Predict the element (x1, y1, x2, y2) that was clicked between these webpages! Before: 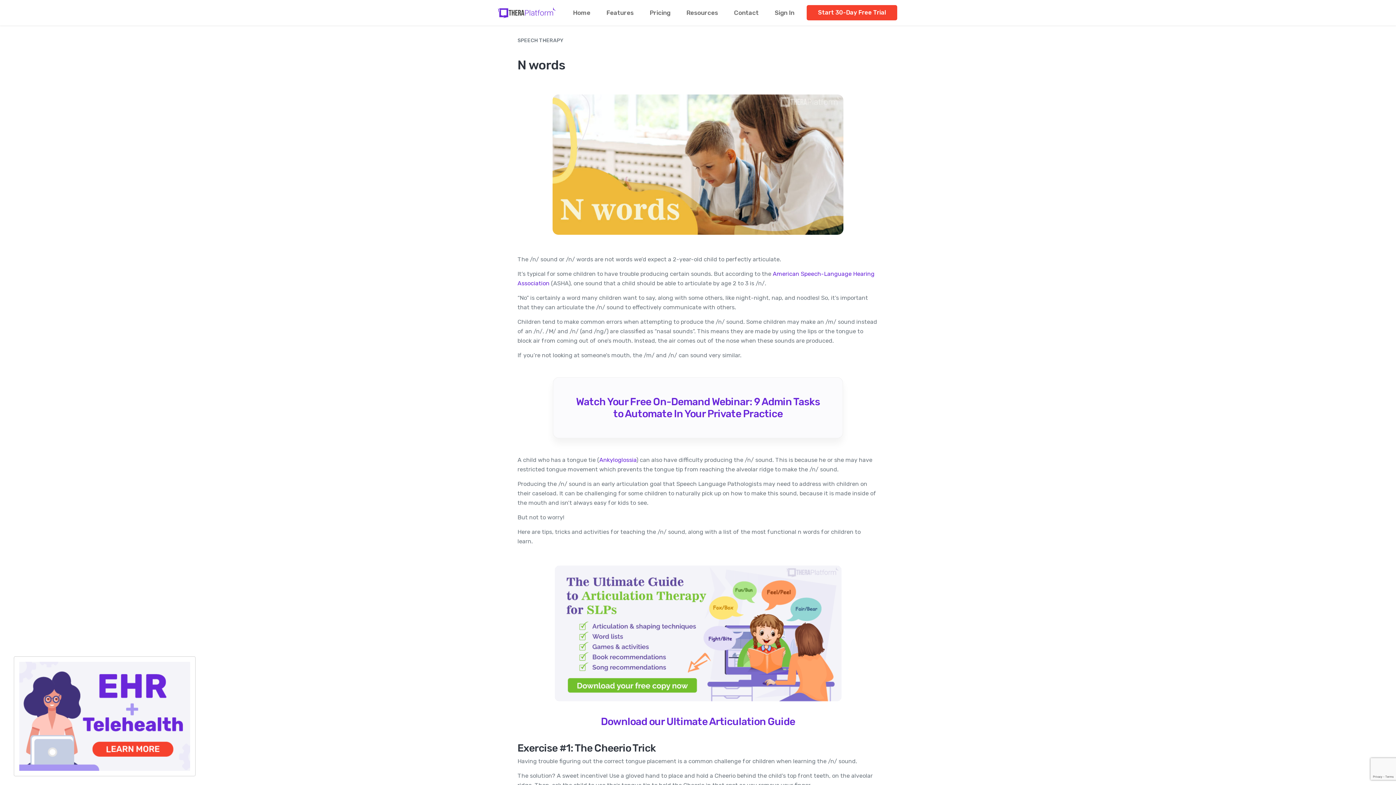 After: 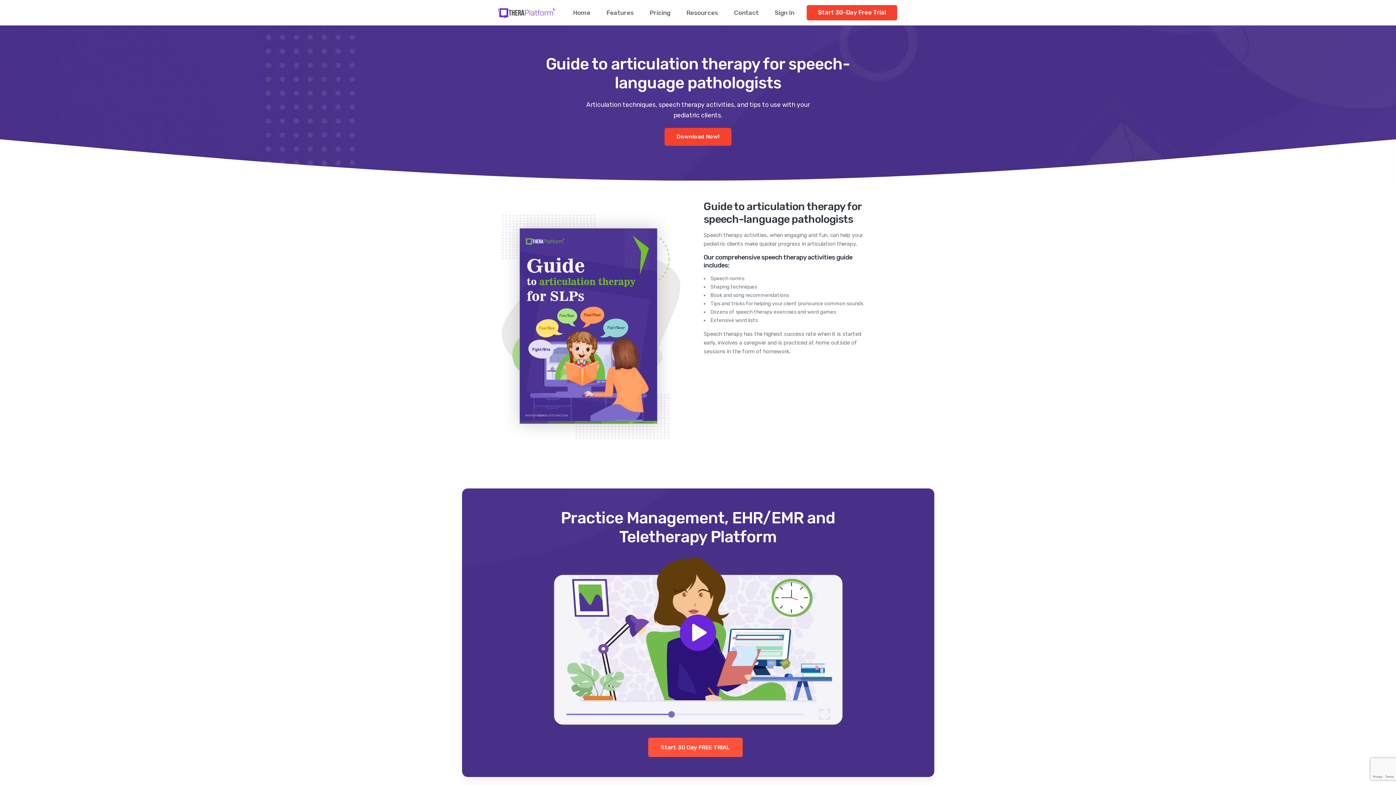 Action: bbox: (517, 563, 878, 728) label: 



Download our Ultimate Articulation Guide

